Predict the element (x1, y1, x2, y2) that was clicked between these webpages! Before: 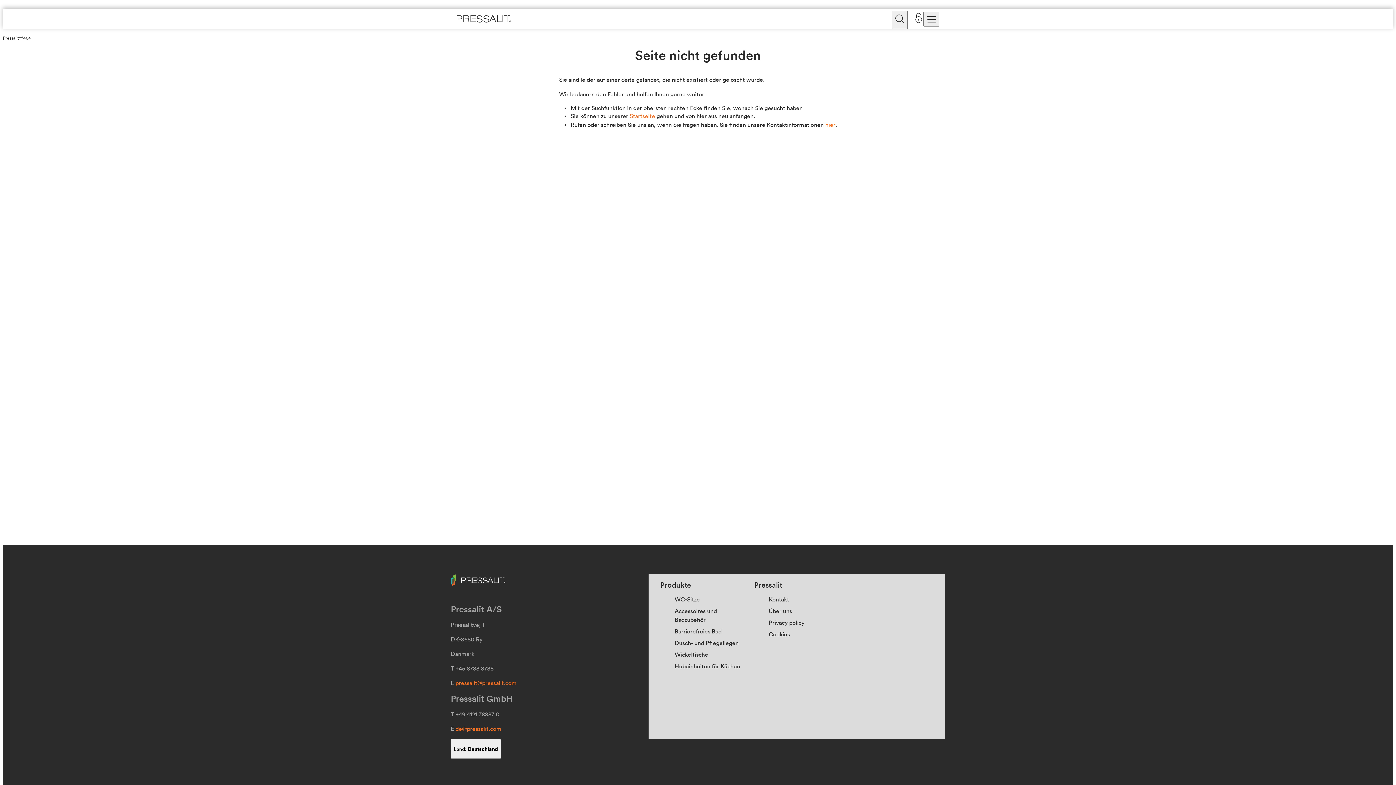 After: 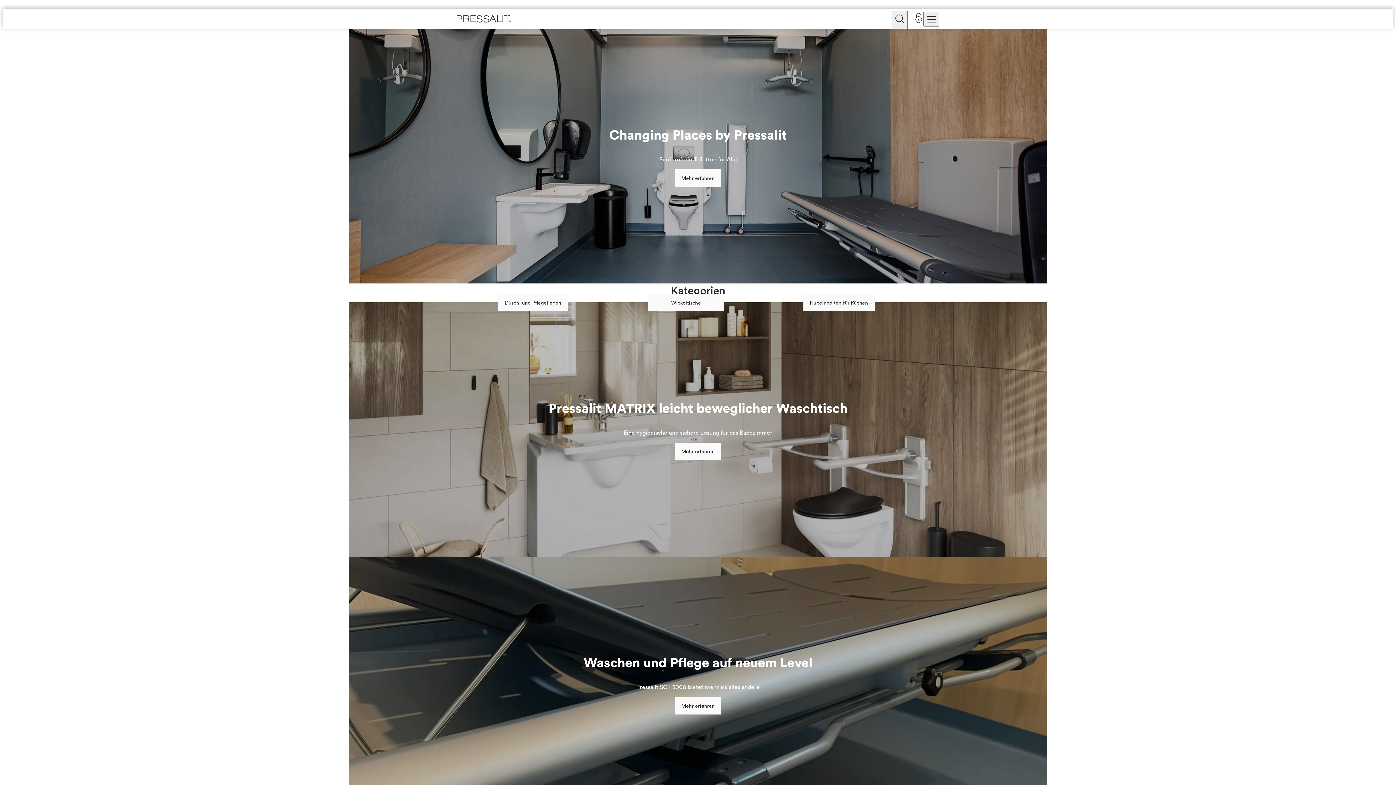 Action: bbox: (629, 112, 656, 119) label: Startseite 